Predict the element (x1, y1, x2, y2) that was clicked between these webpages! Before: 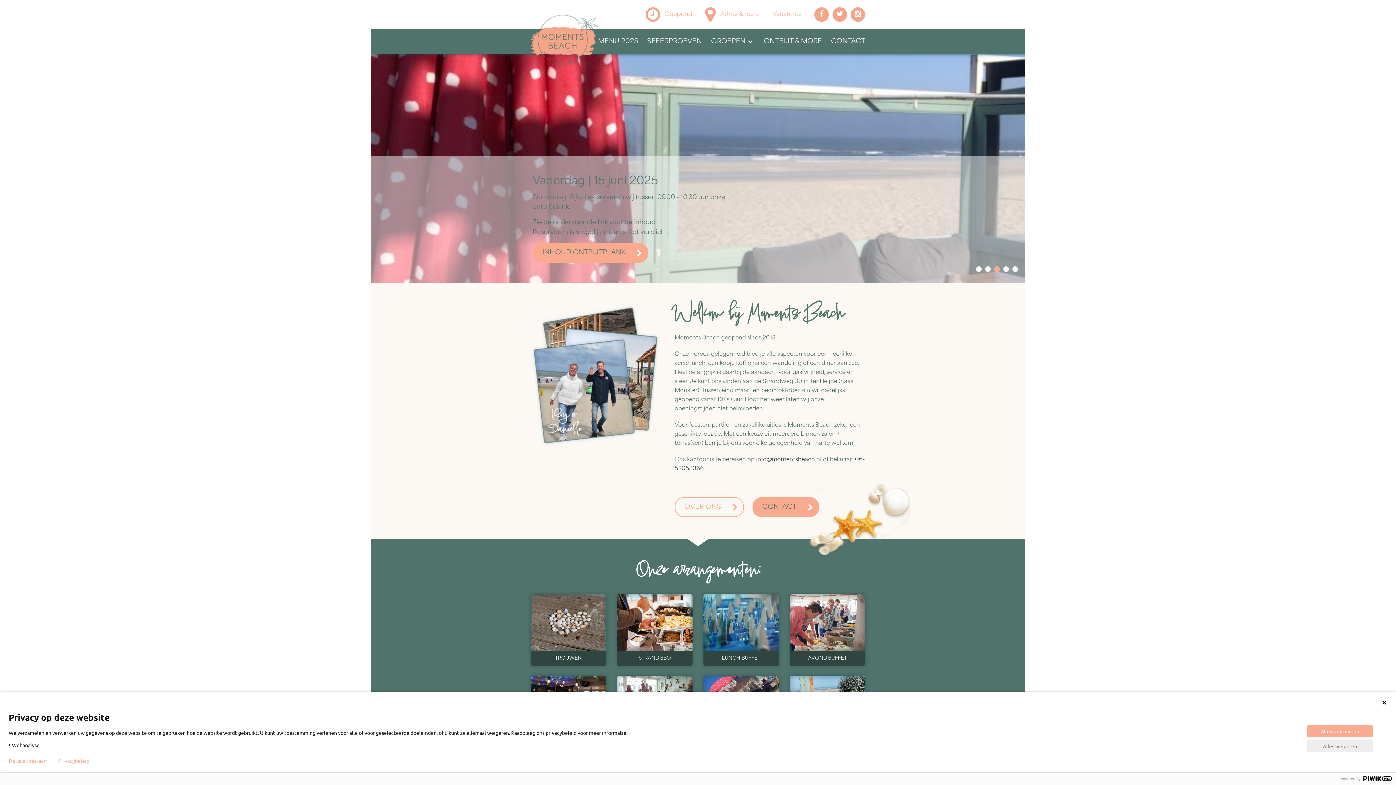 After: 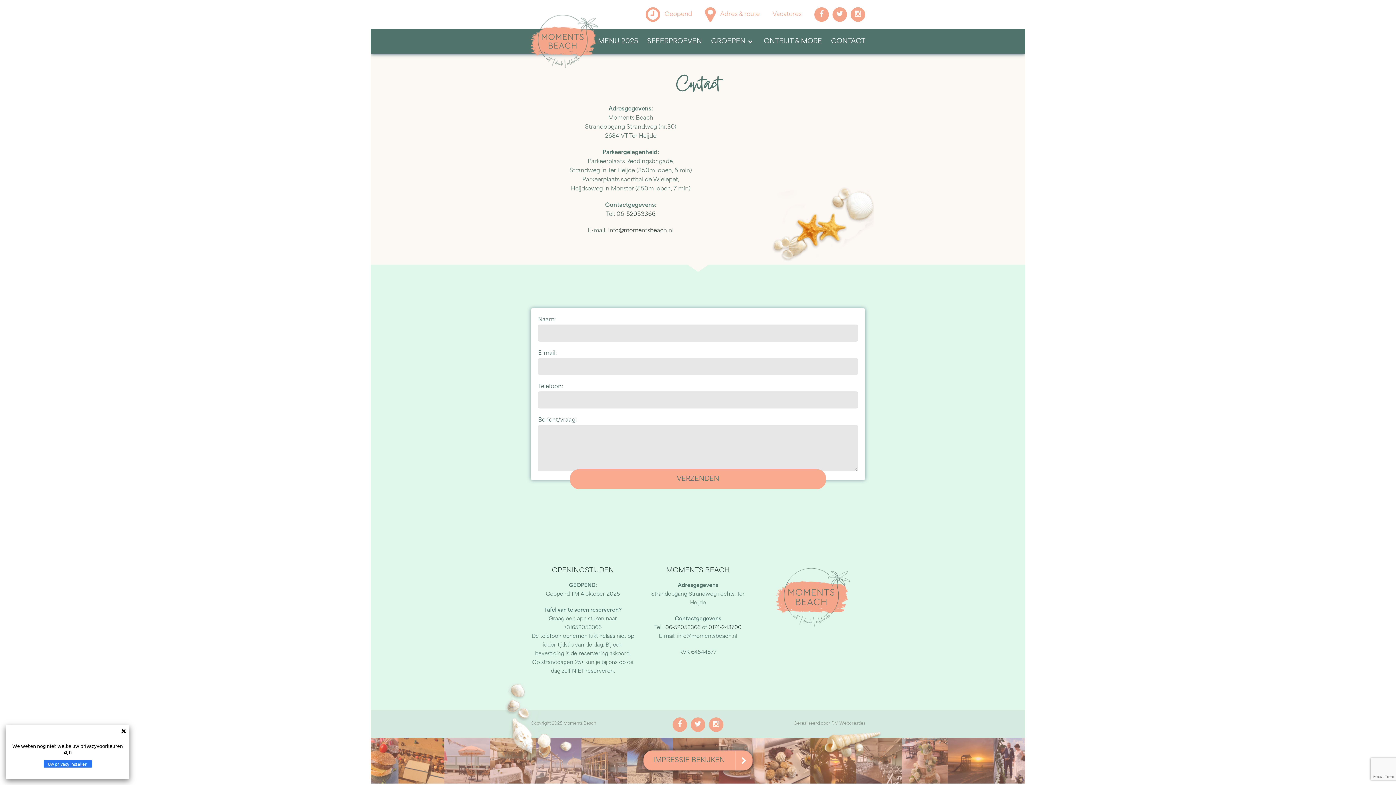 Action: bbox: (831, 29, 865, 54) label: CONTACT